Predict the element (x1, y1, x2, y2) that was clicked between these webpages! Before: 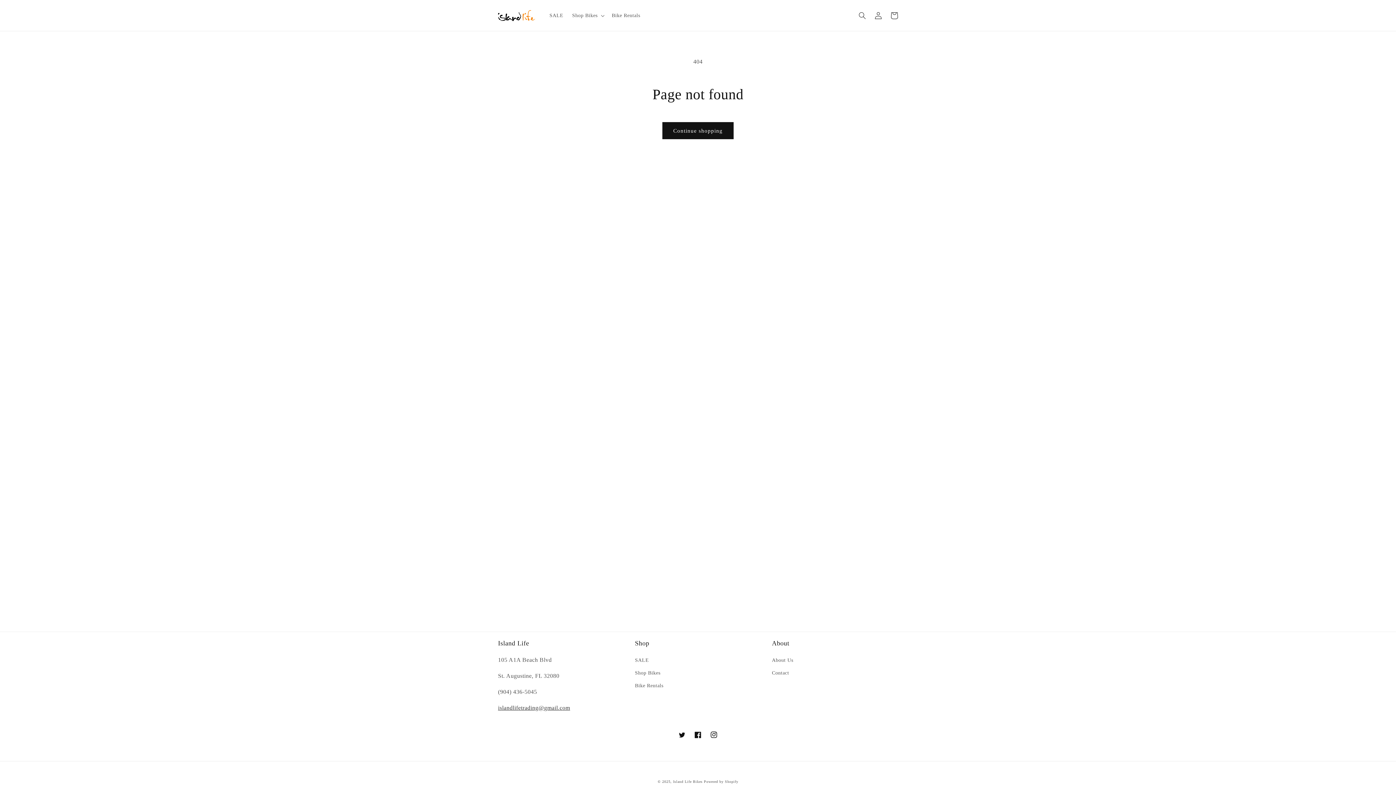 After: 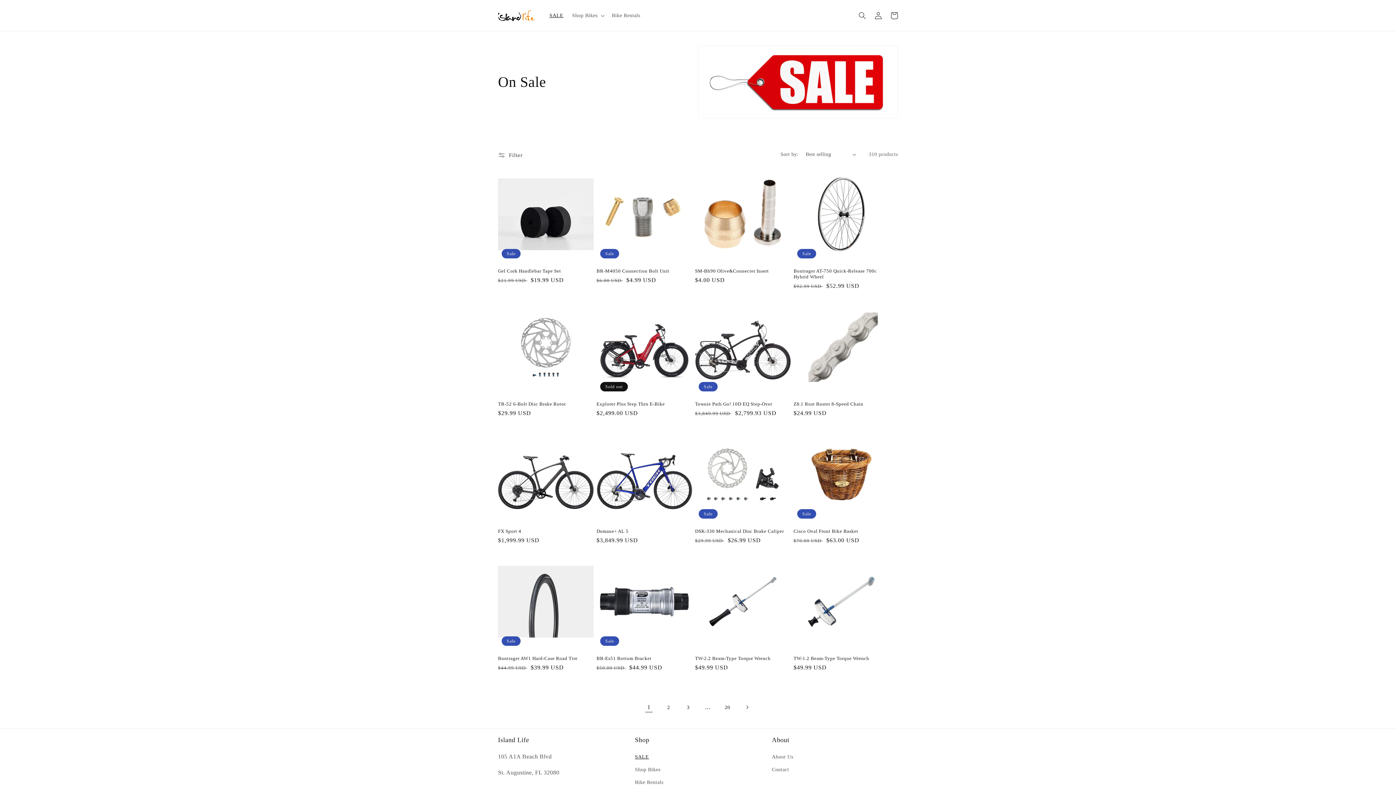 Action: bbox: (545, 7, 567, 23) label: SALE